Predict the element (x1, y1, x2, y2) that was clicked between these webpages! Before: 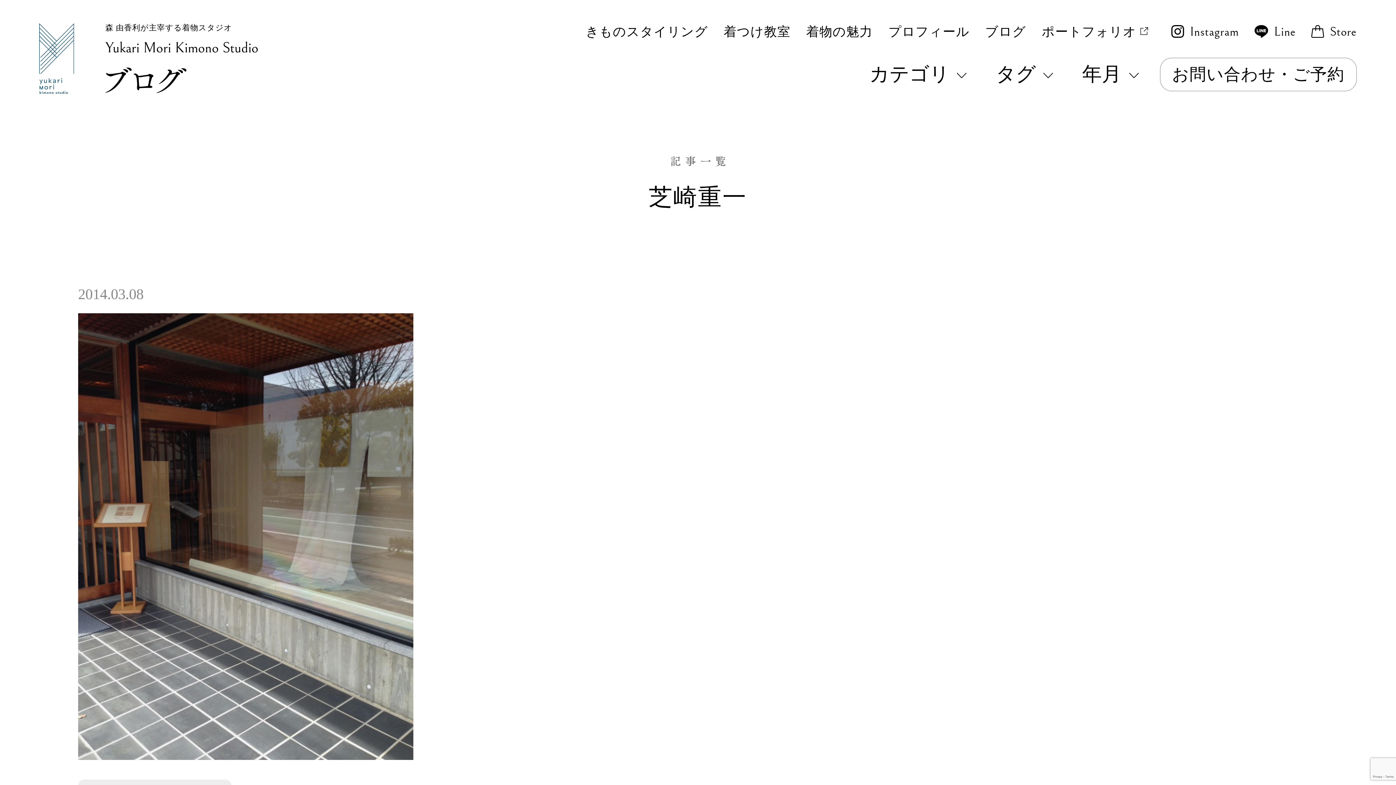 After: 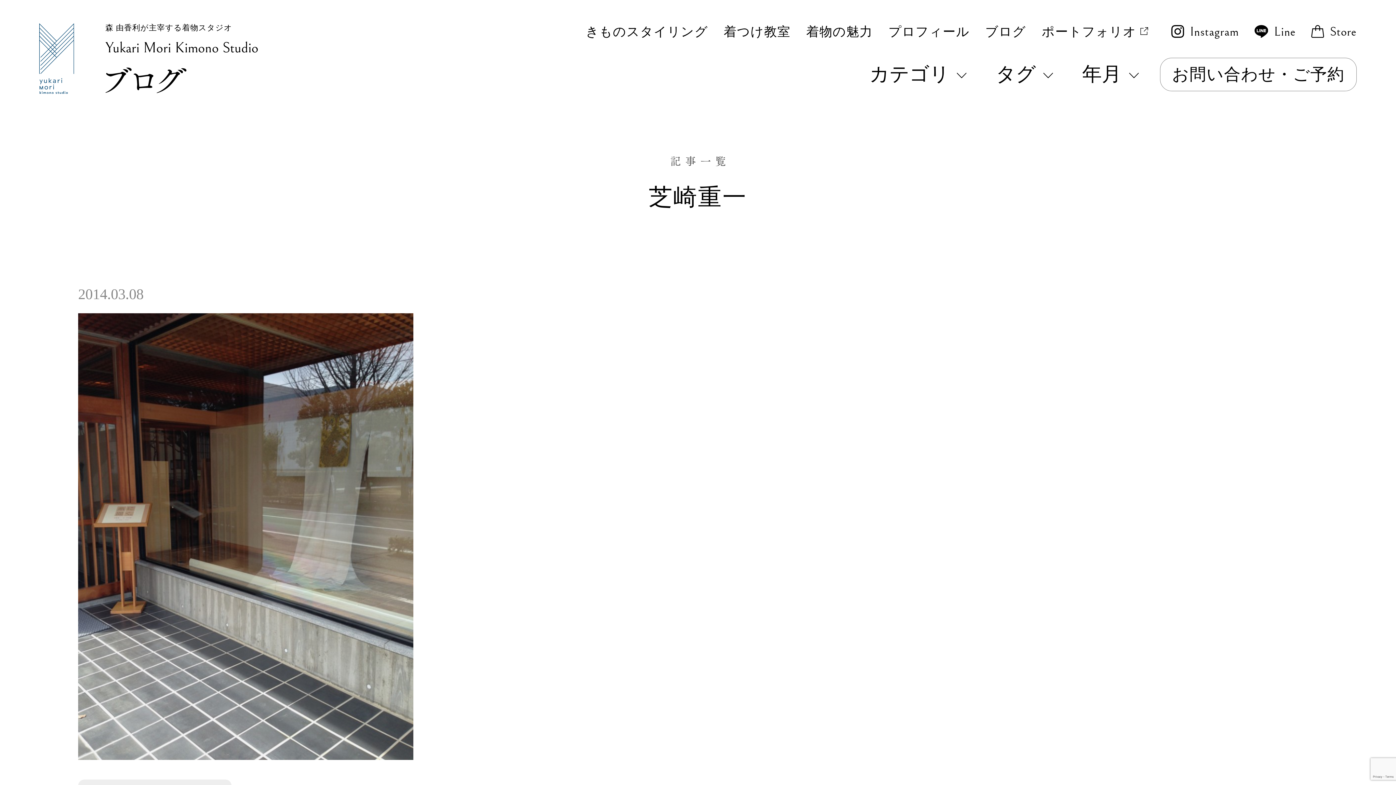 Action: bbox: (105, 67, 264, 92) label: 森 由香利が主宰する着物スタジオ
Yukari Mori Kimono Studio